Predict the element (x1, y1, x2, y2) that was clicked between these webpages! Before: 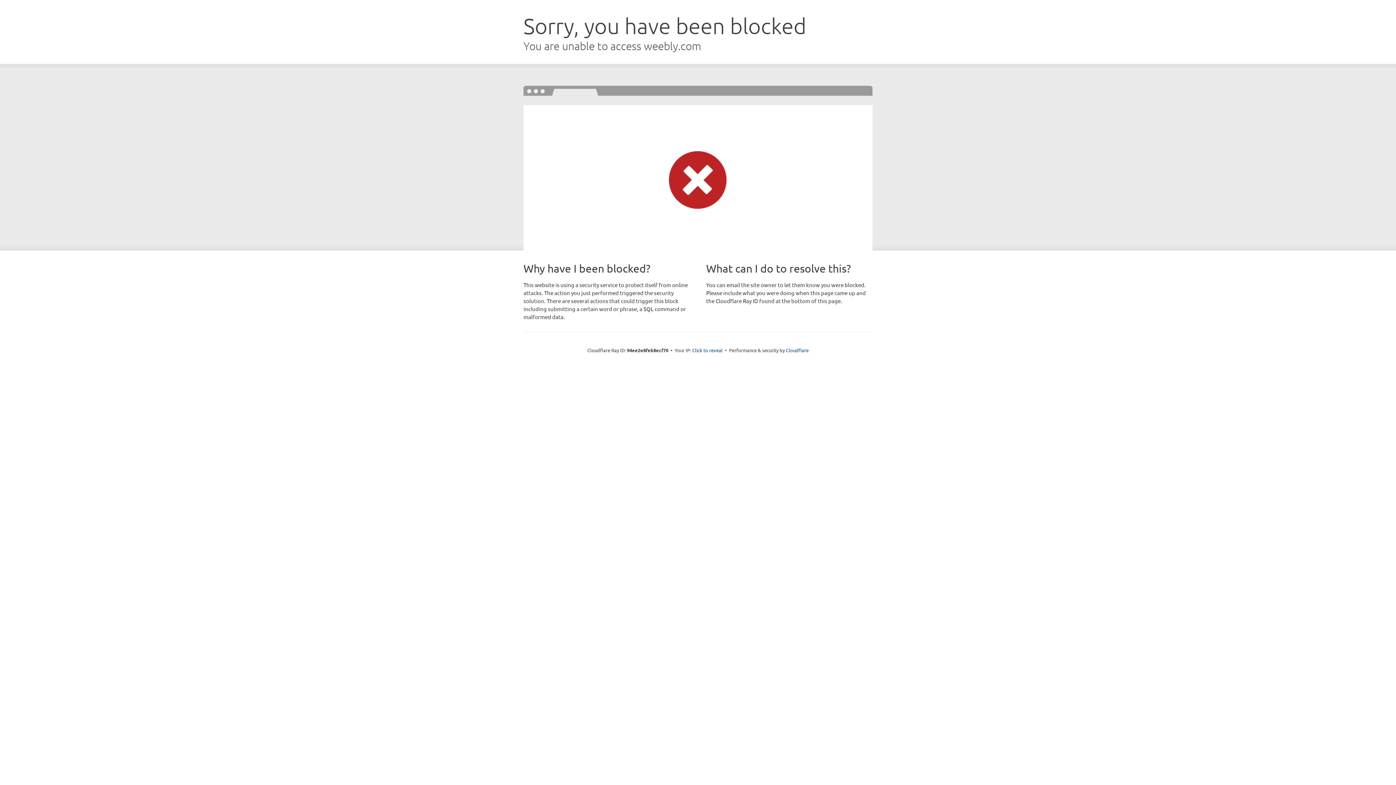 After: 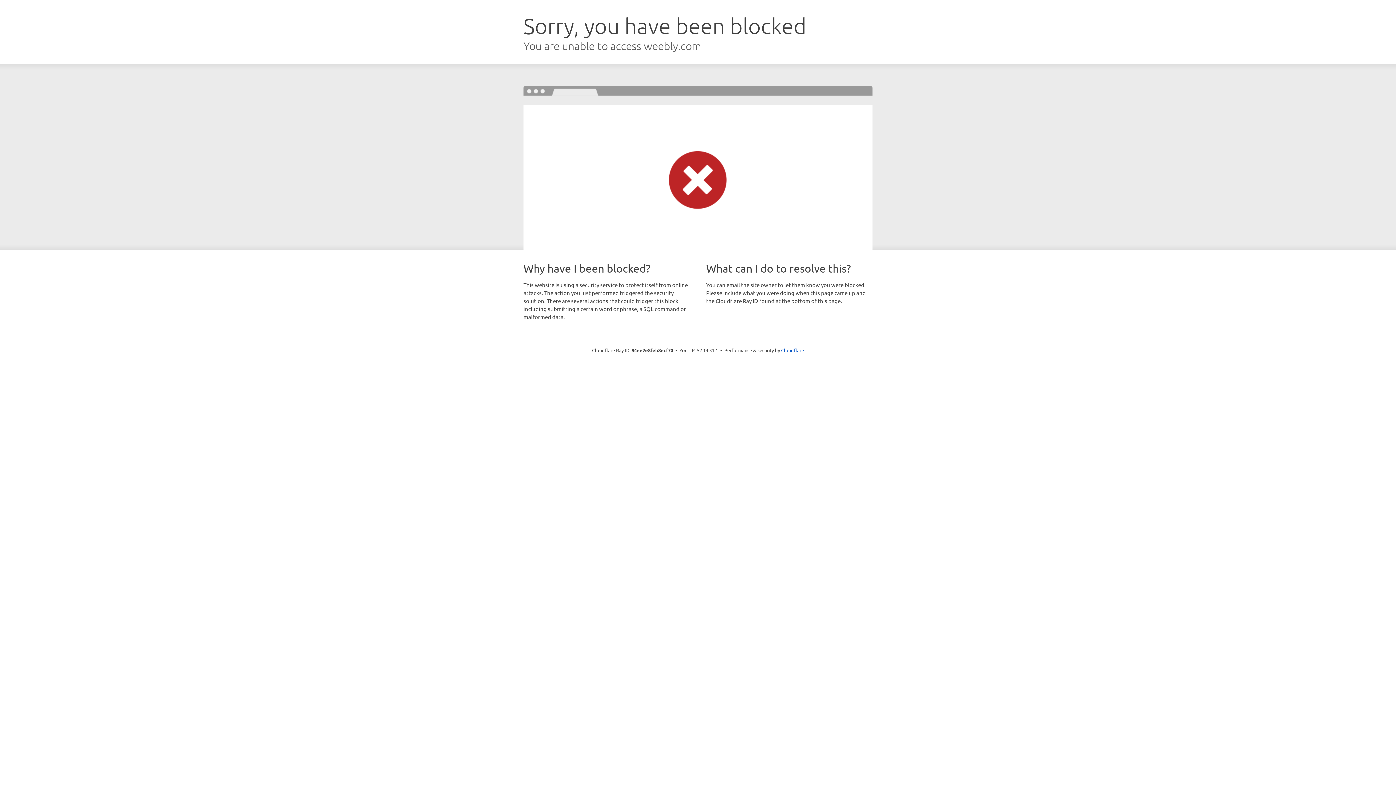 Action: label: Click to reveal bbox: (692, 346, 722, 353)